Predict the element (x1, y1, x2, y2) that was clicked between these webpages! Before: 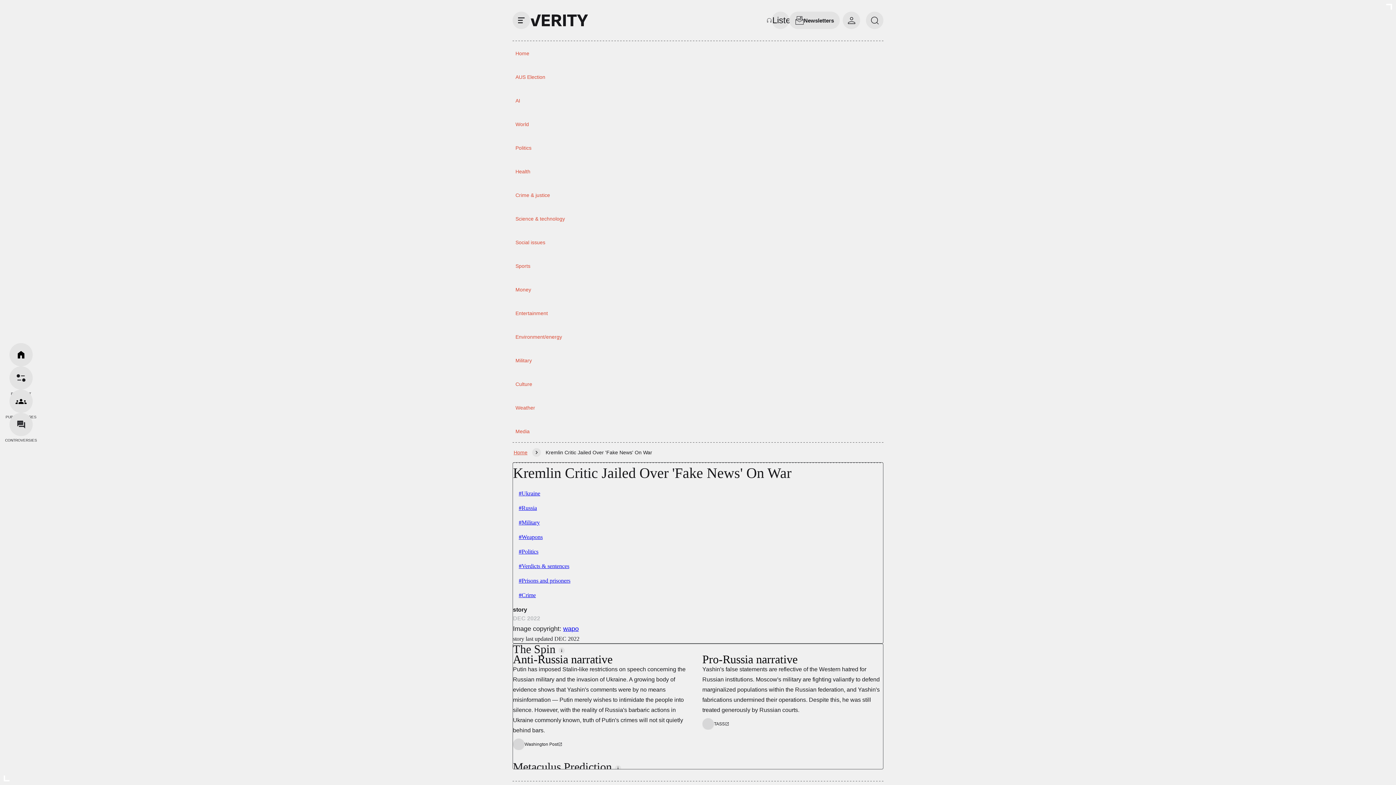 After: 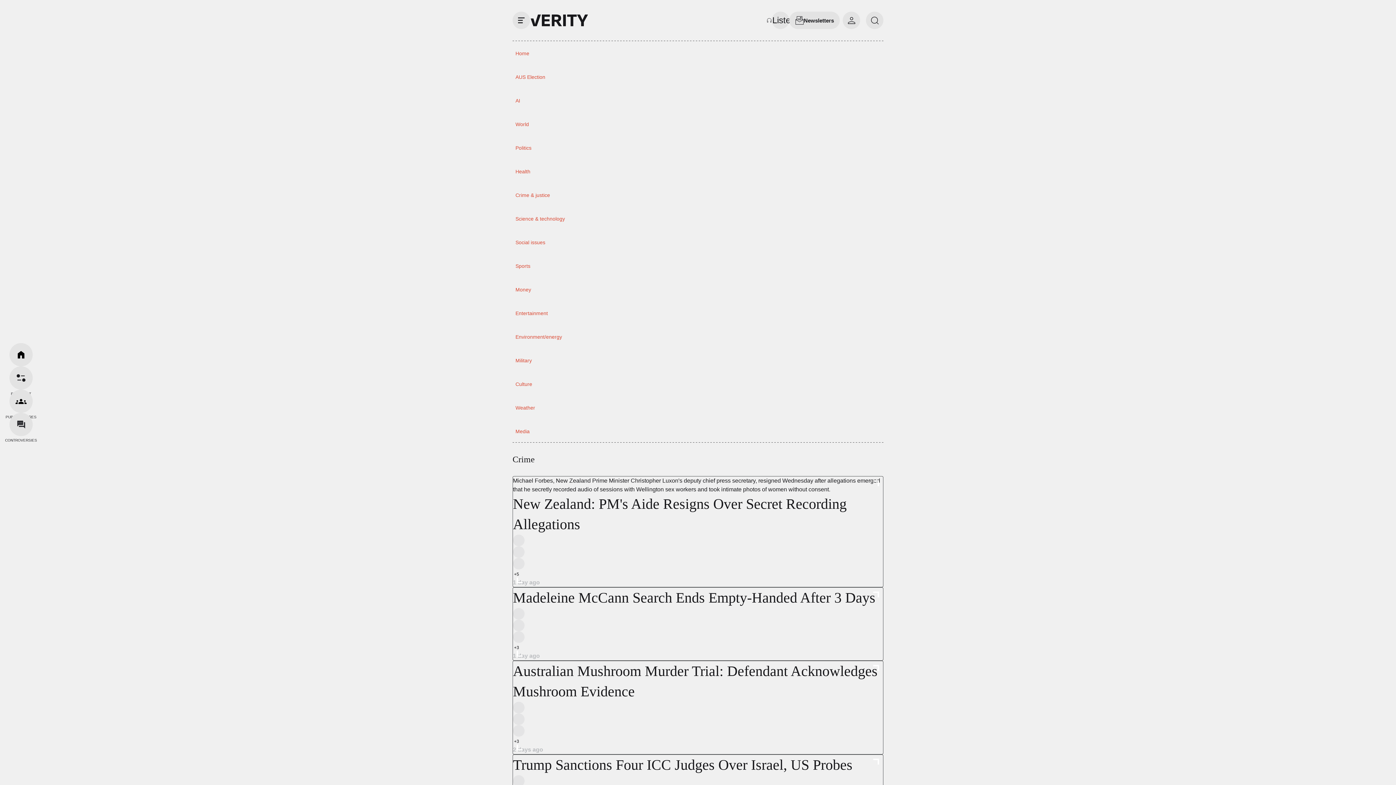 Action: bbox: (518, 591, 536, 600) label: #Crime